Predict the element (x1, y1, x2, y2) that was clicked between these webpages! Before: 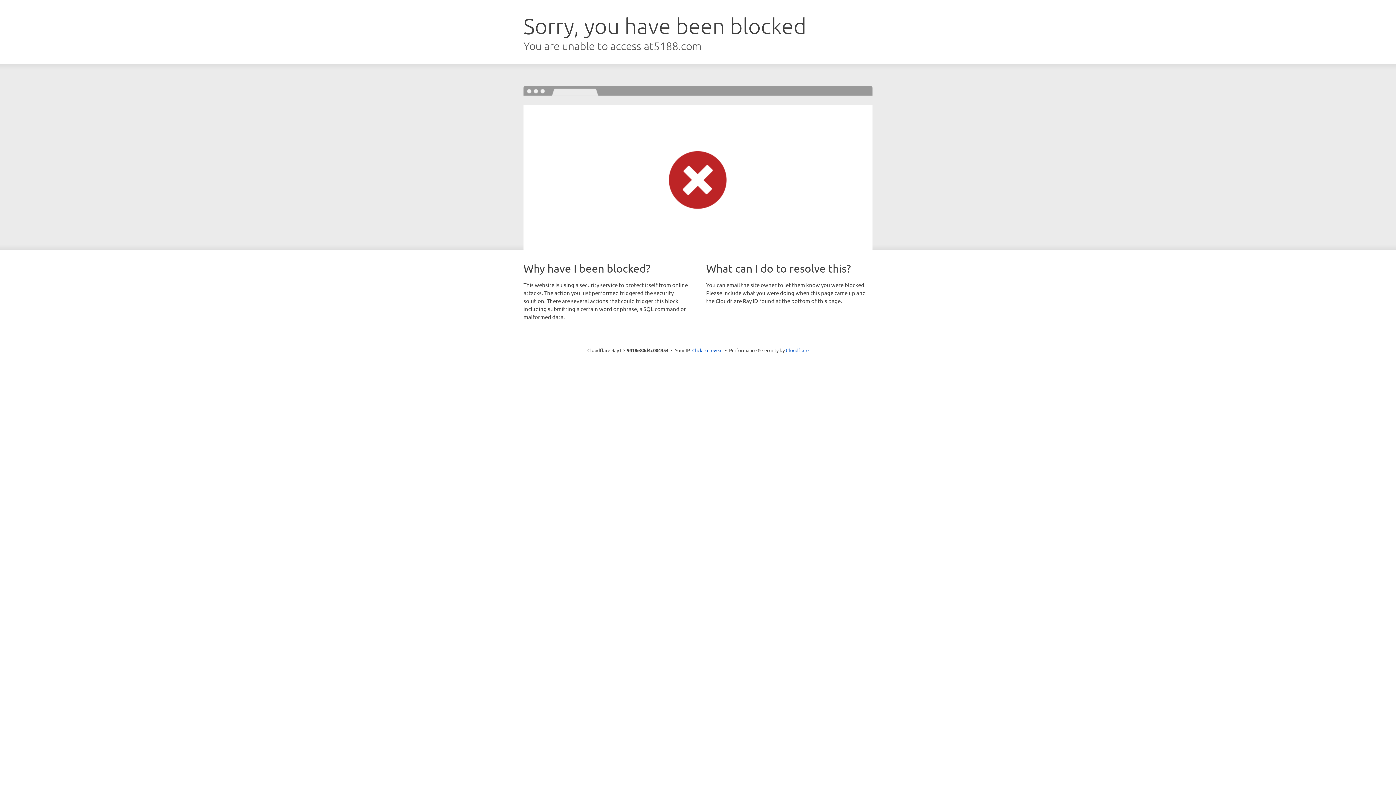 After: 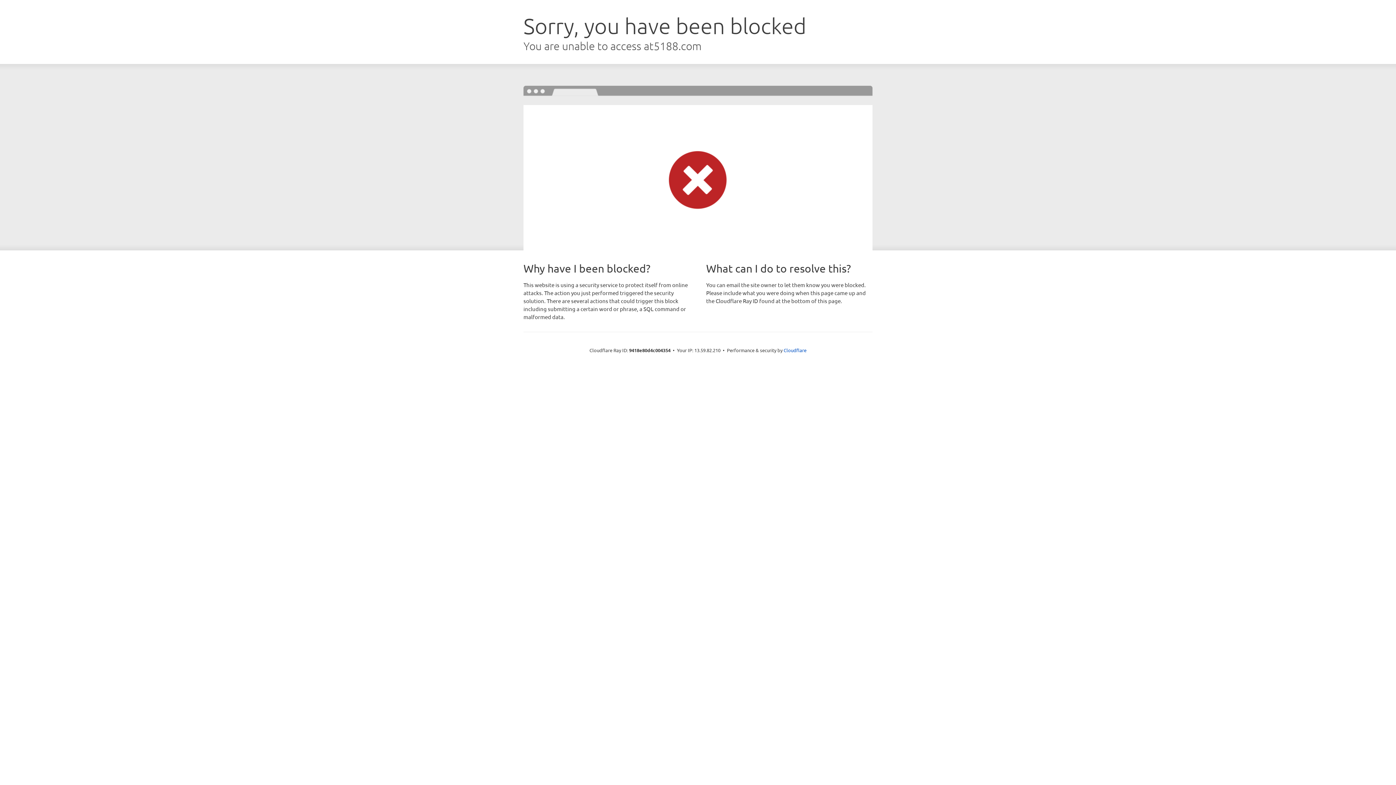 Action: bbox: (692, 346, 722, 353) label: Click to reveal